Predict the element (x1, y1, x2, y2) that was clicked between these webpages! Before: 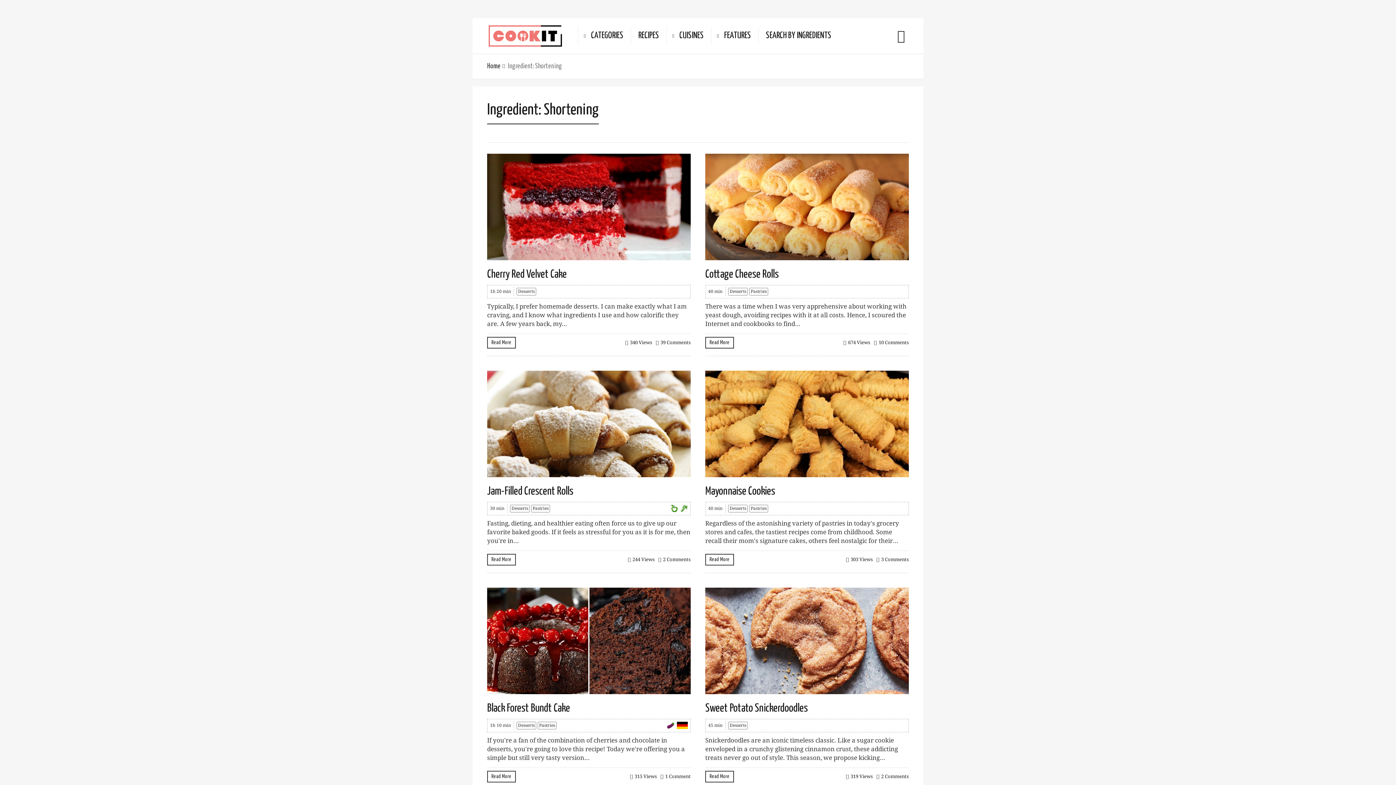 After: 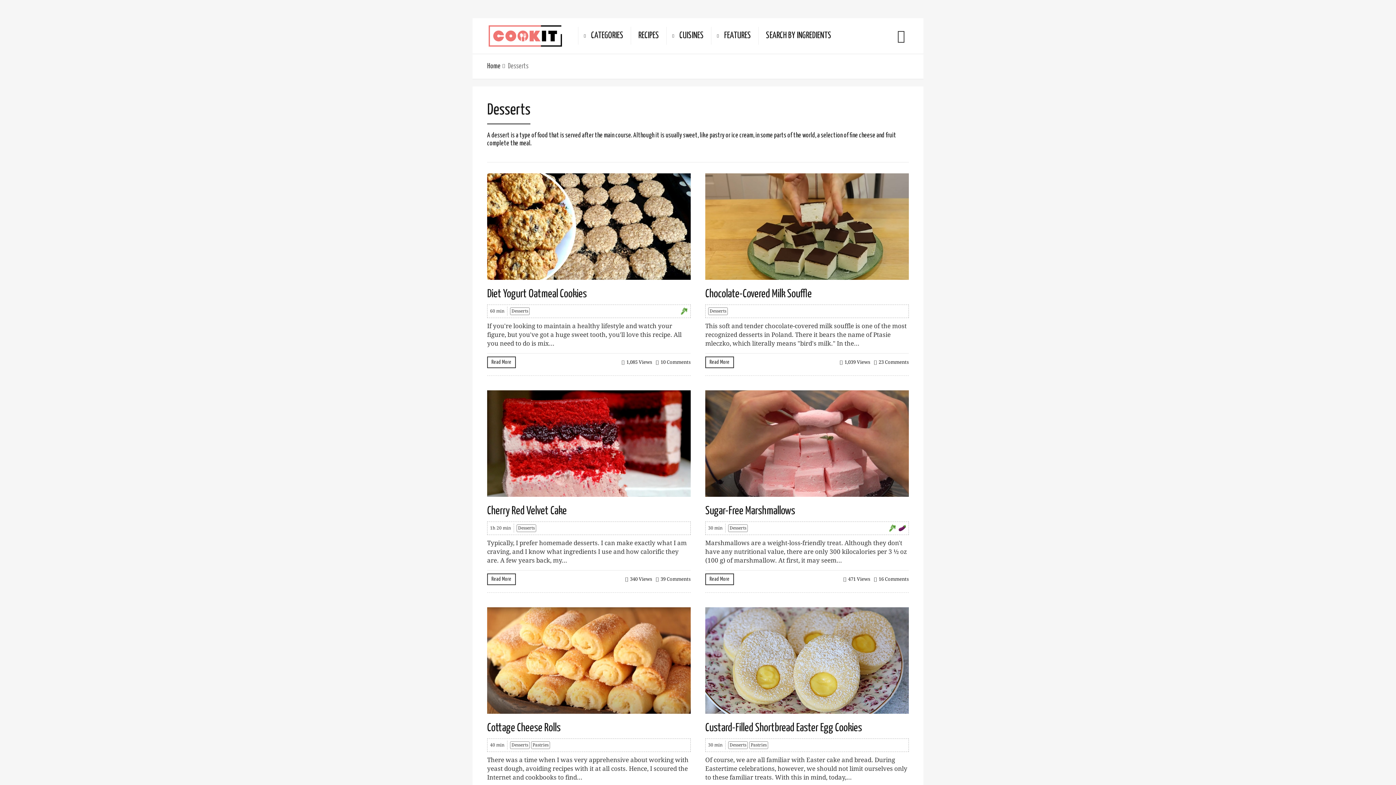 Action: label: Desserts bbox: (518, 723, 534, 728)